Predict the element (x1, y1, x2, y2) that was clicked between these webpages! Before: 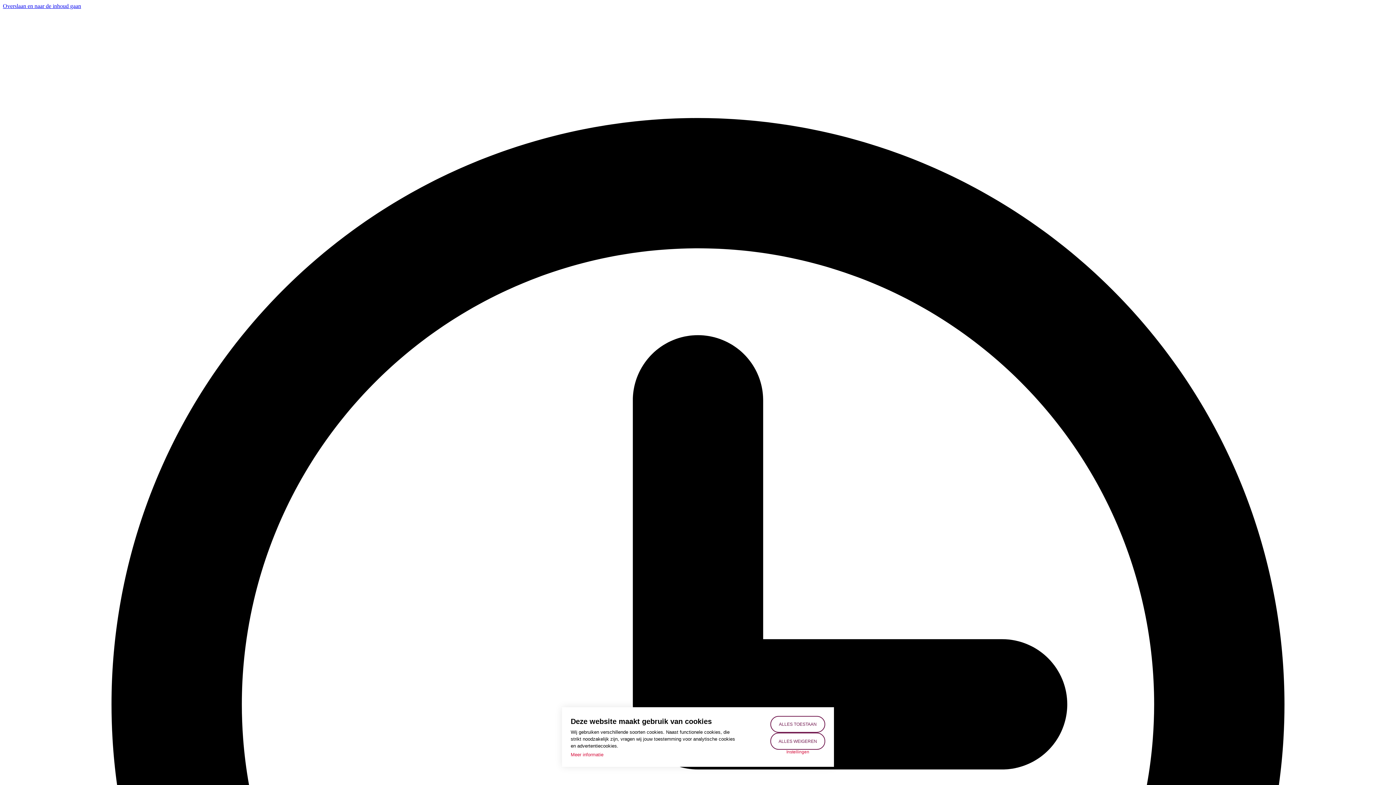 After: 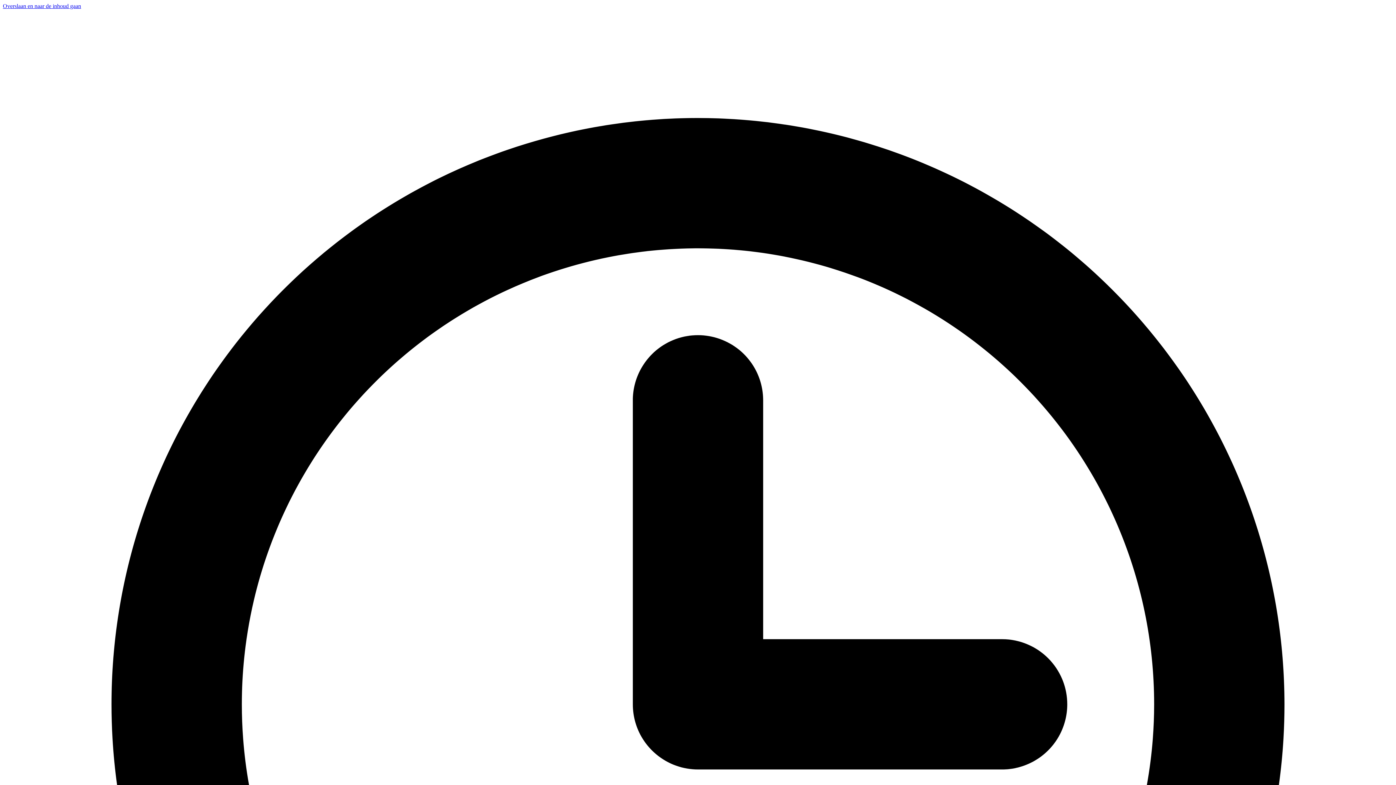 Action: label: ALLES WEIGEREN bbox: (770, 733, 825, 750)